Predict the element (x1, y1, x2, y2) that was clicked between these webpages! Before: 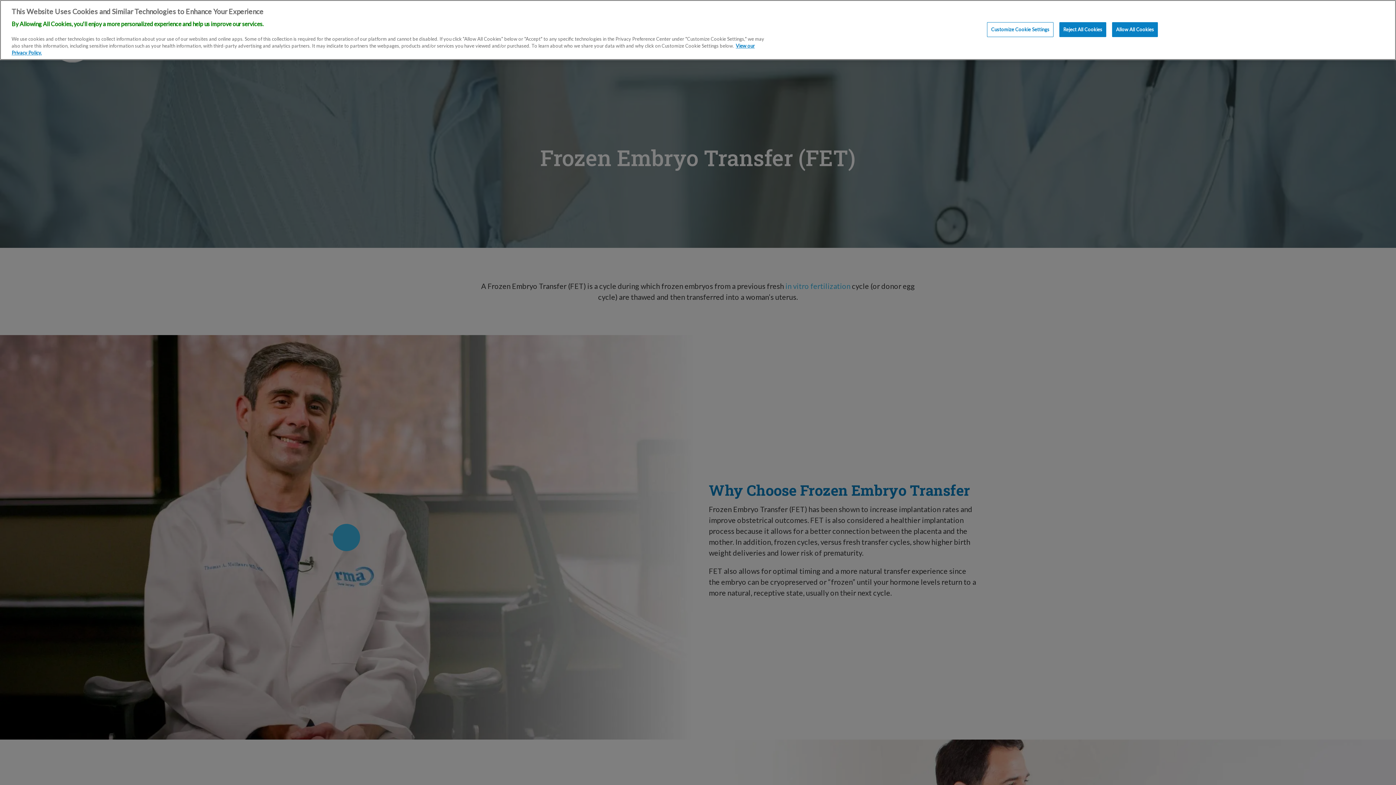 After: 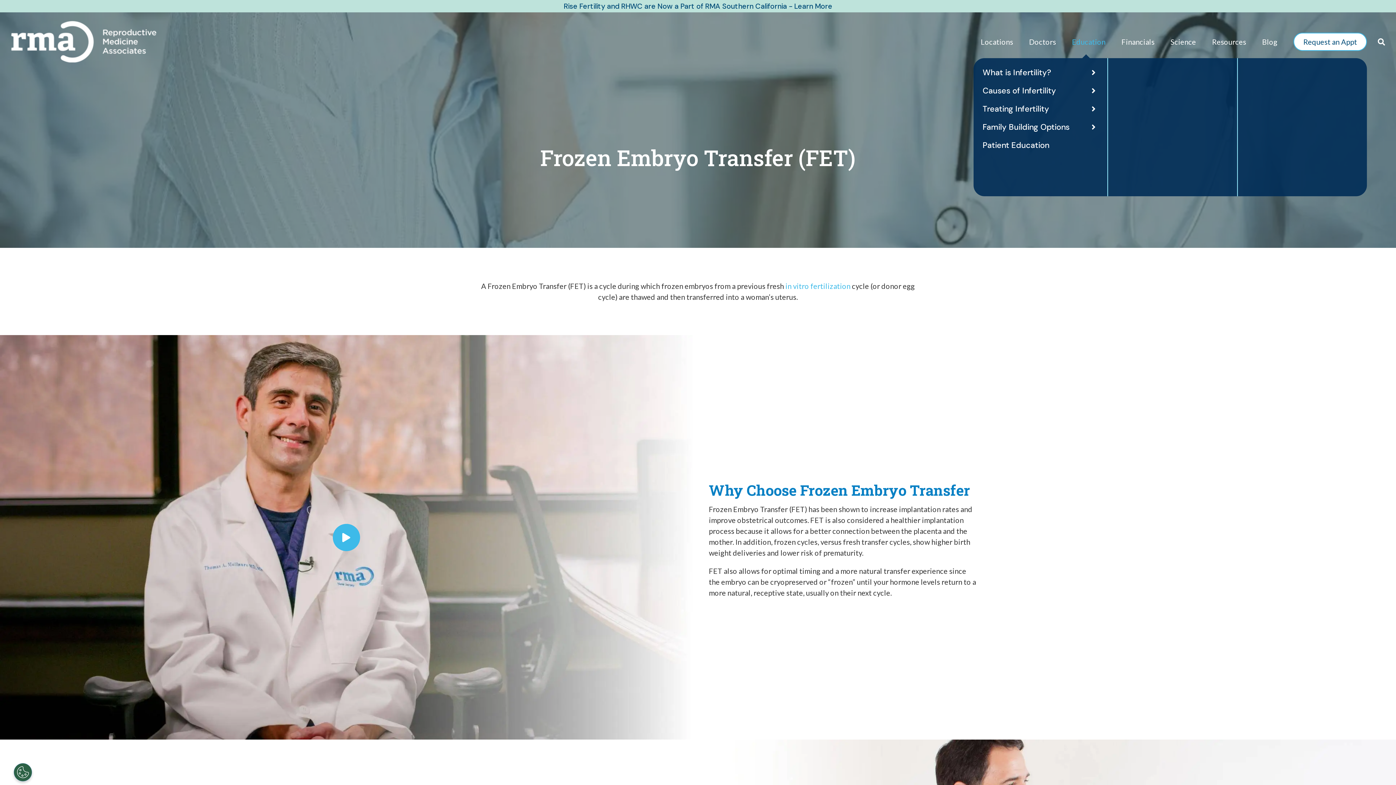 Action: bbox: (1059, 22, 1106, 36) label: Reject All Cookies